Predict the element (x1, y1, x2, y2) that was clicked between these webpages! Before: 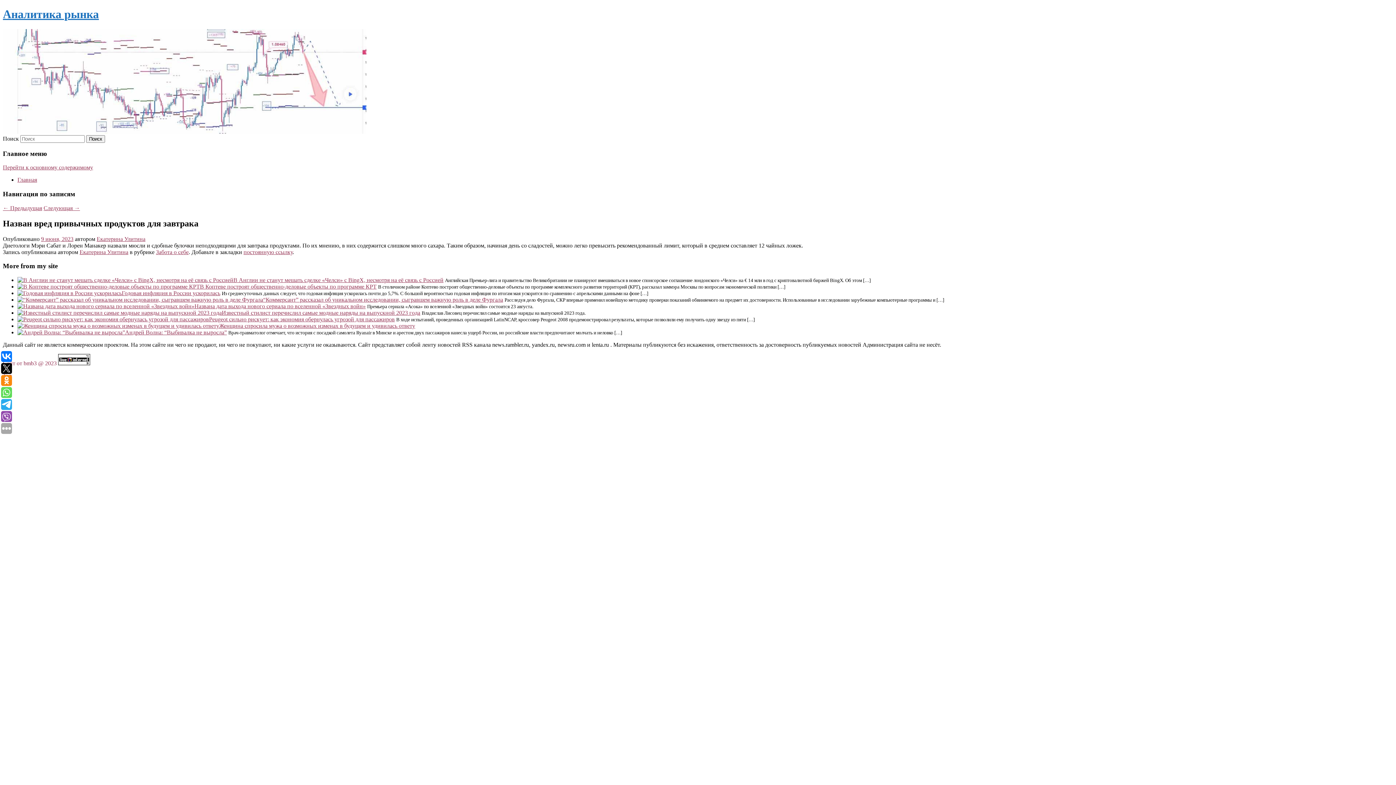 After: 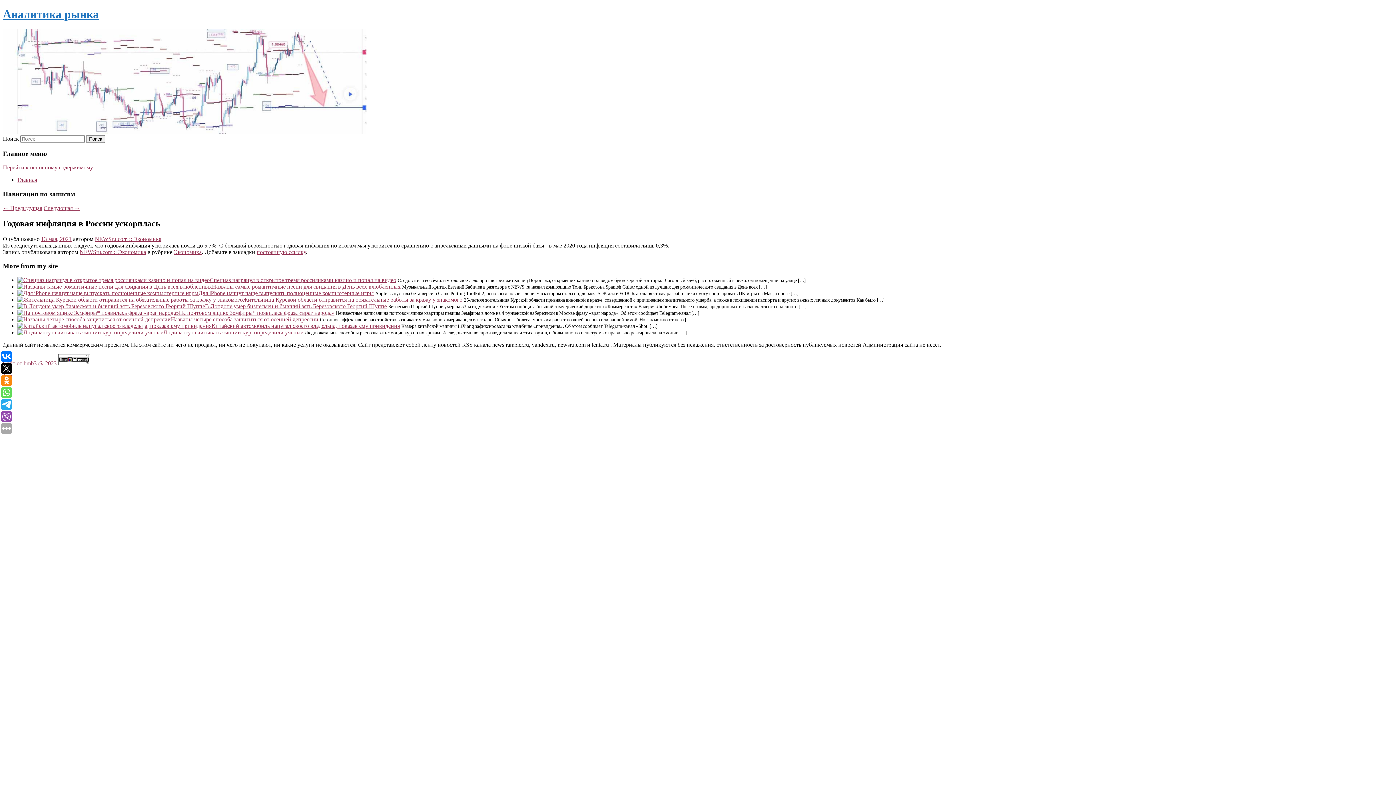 Action: label: Годовая инфляция в России ускорилась bbox: (121, 290, 220, 296)